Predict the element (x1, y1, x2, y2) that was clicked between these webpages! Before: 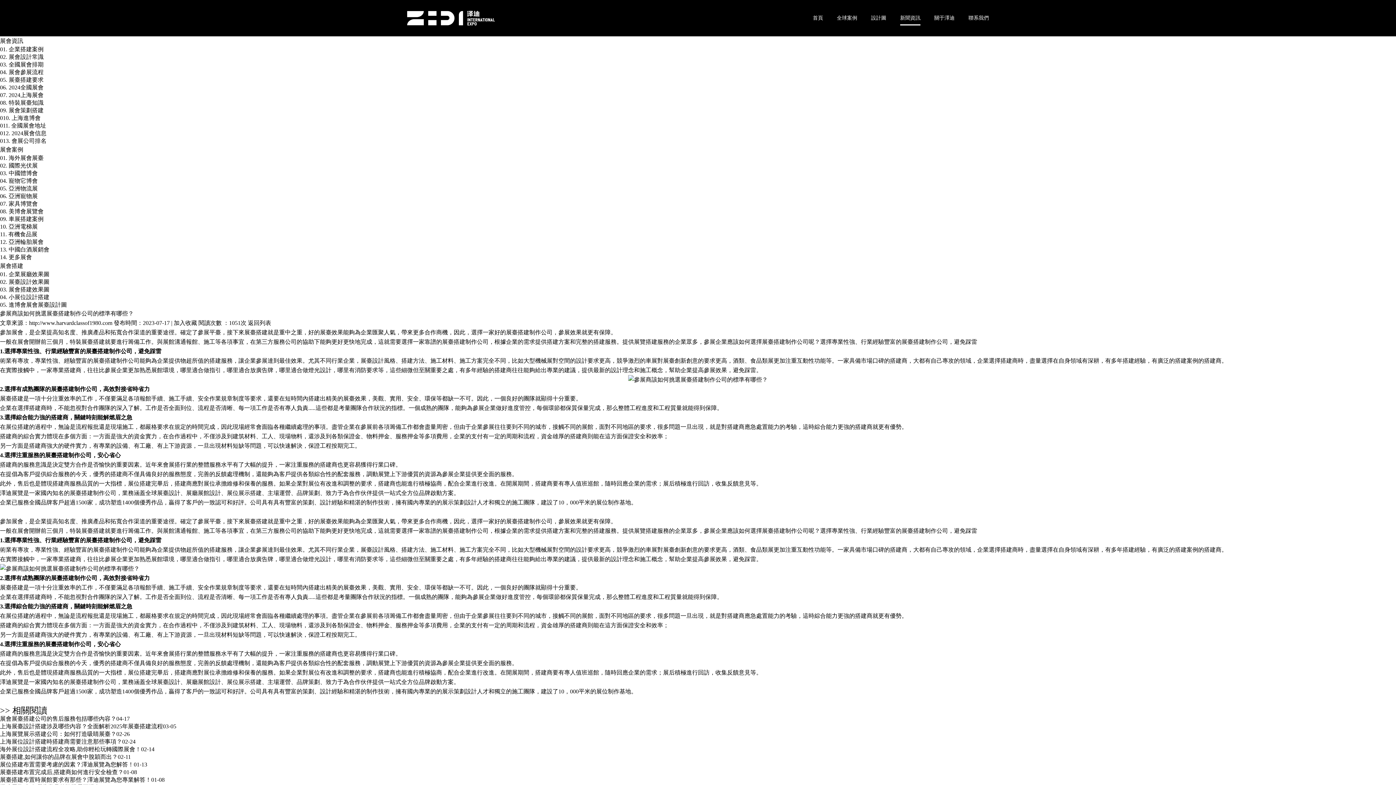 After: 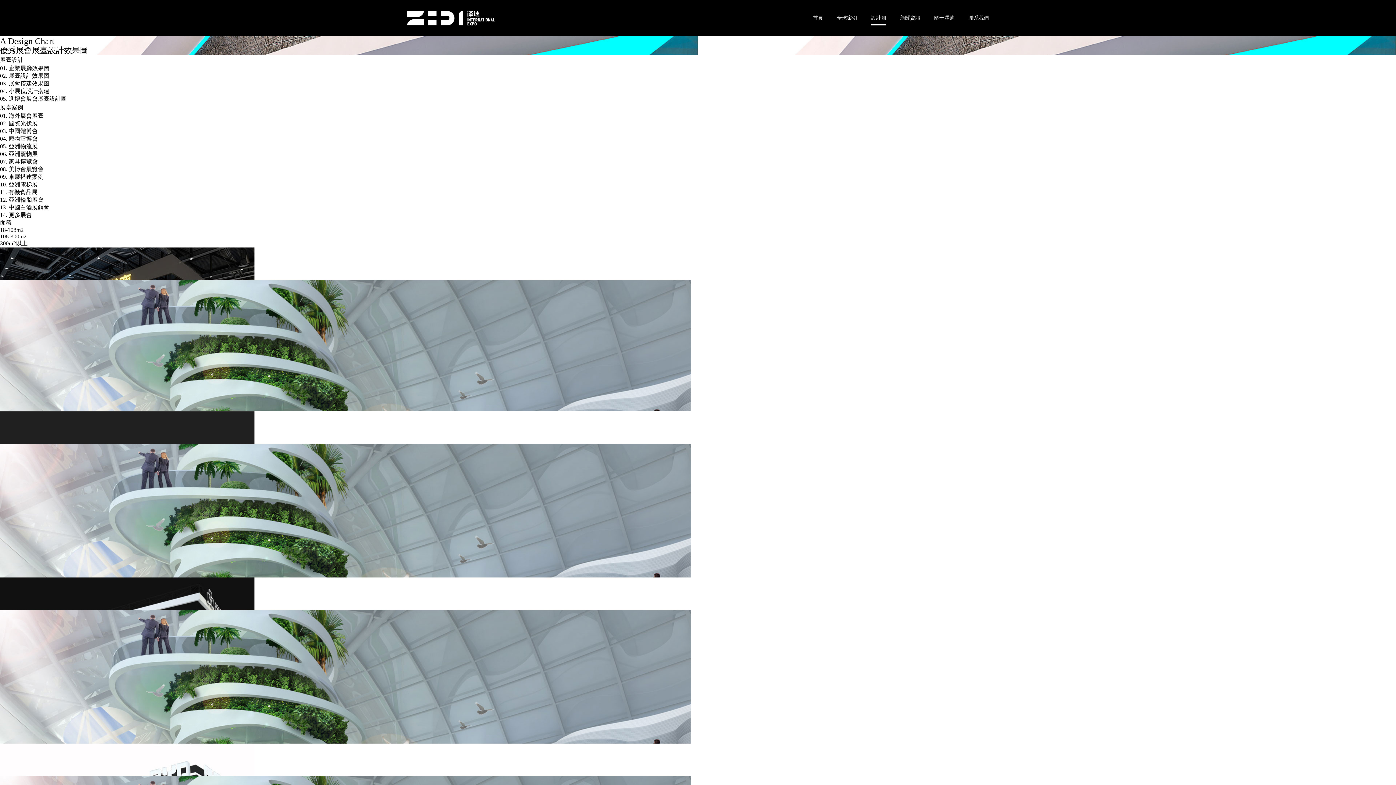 Action: bbox: (0, 286, 49, 292) label: 03. 展會搭建效果圖